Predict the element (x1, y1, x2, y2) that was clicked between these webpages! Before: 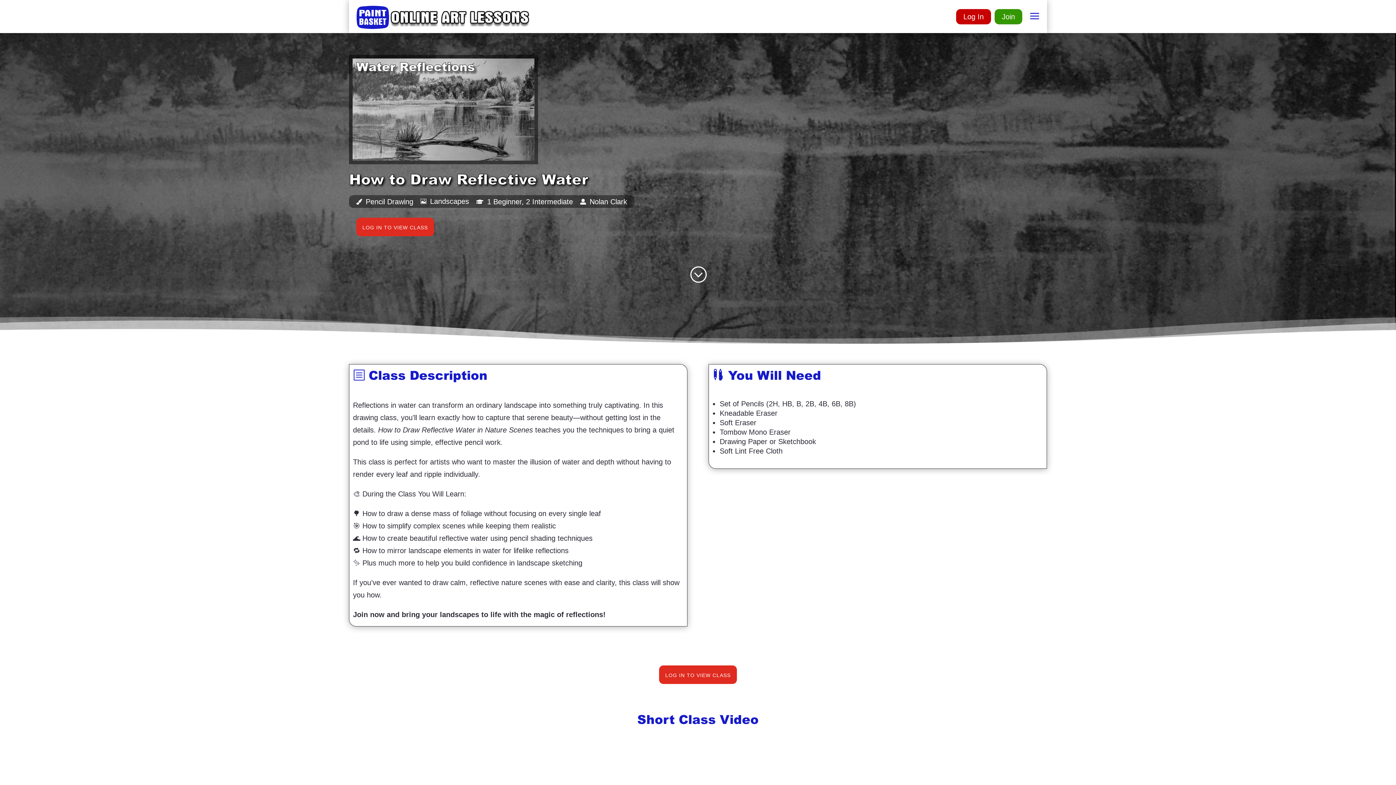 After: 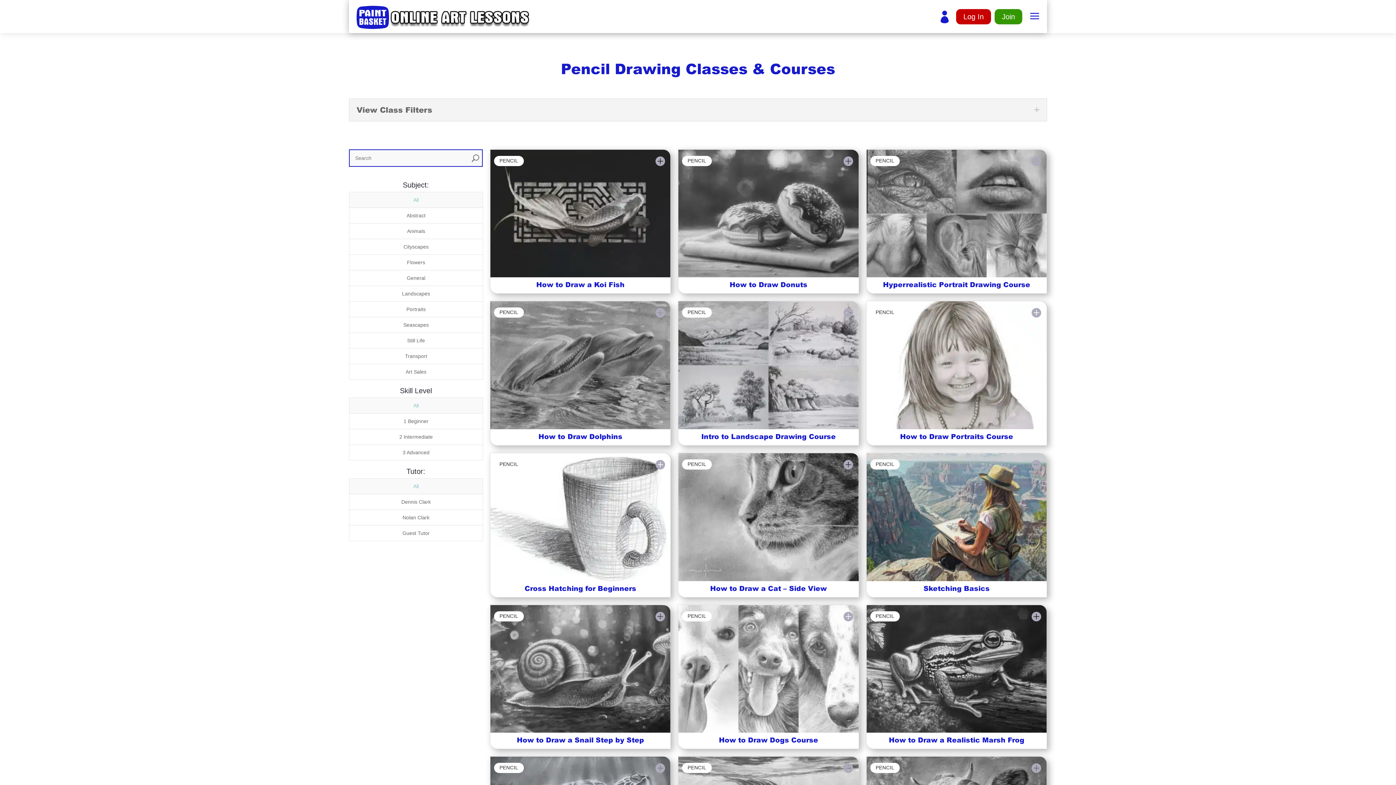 Action: label: Pencil Drawing bbox: (365, 197, 413, 205)